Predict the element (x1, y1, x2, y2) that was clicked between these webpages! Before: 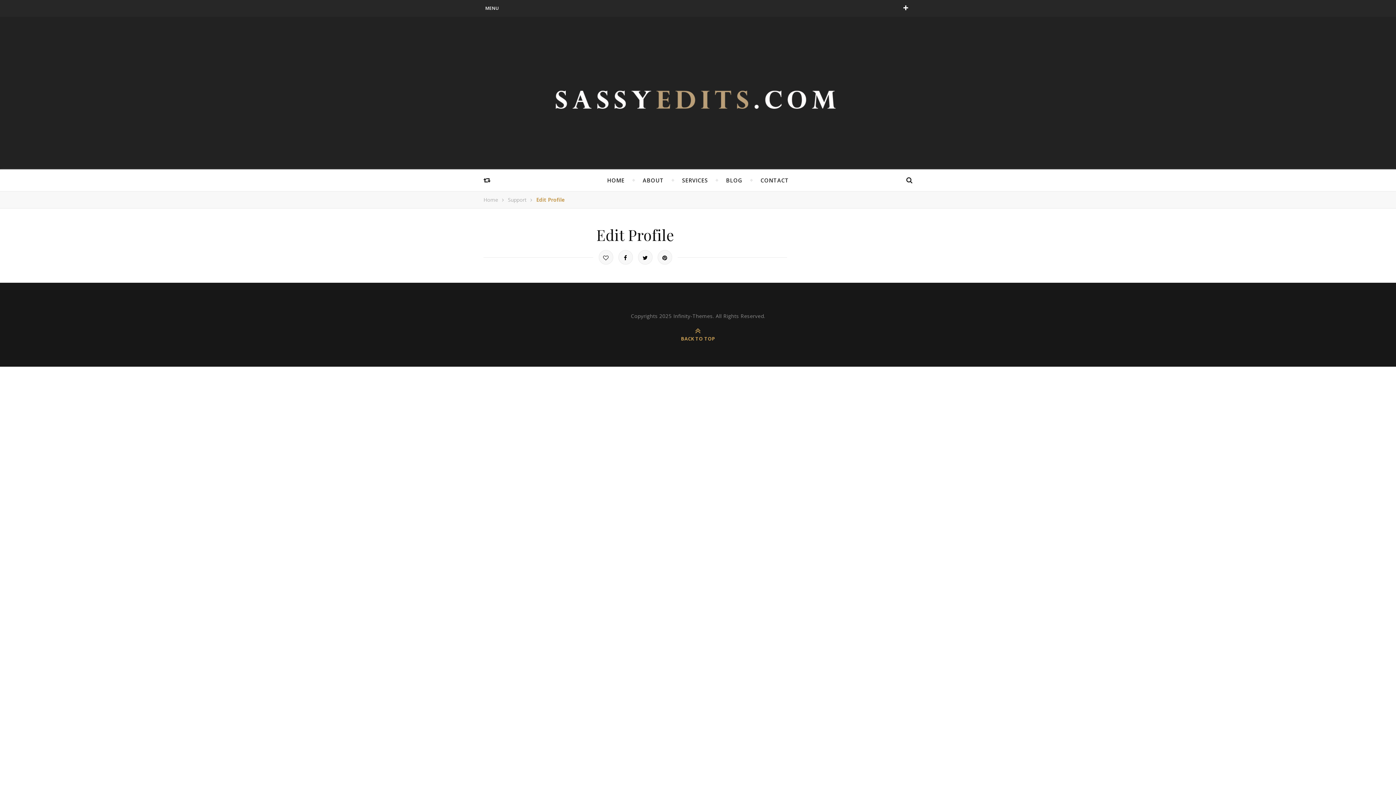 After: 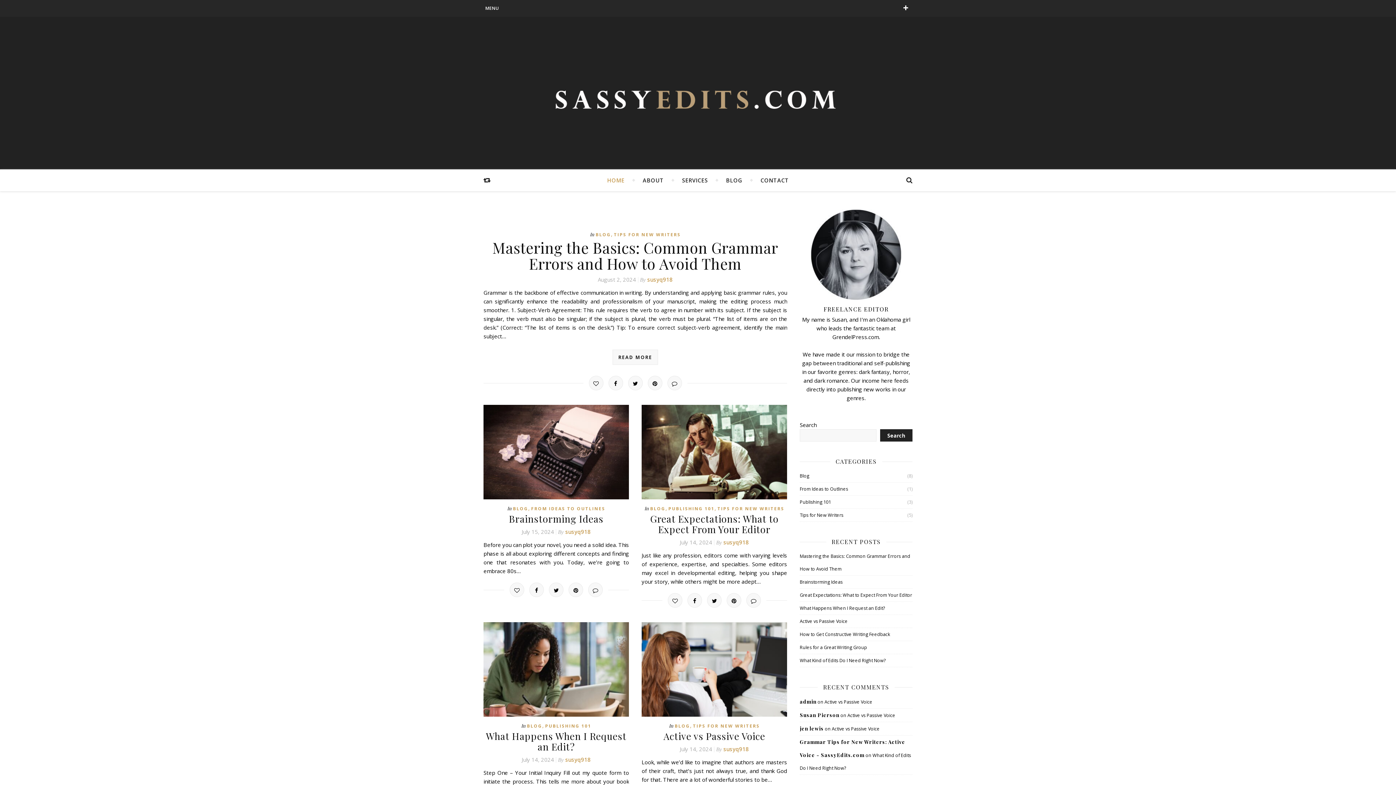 Action: bbox: (516, 49, 880, 149)